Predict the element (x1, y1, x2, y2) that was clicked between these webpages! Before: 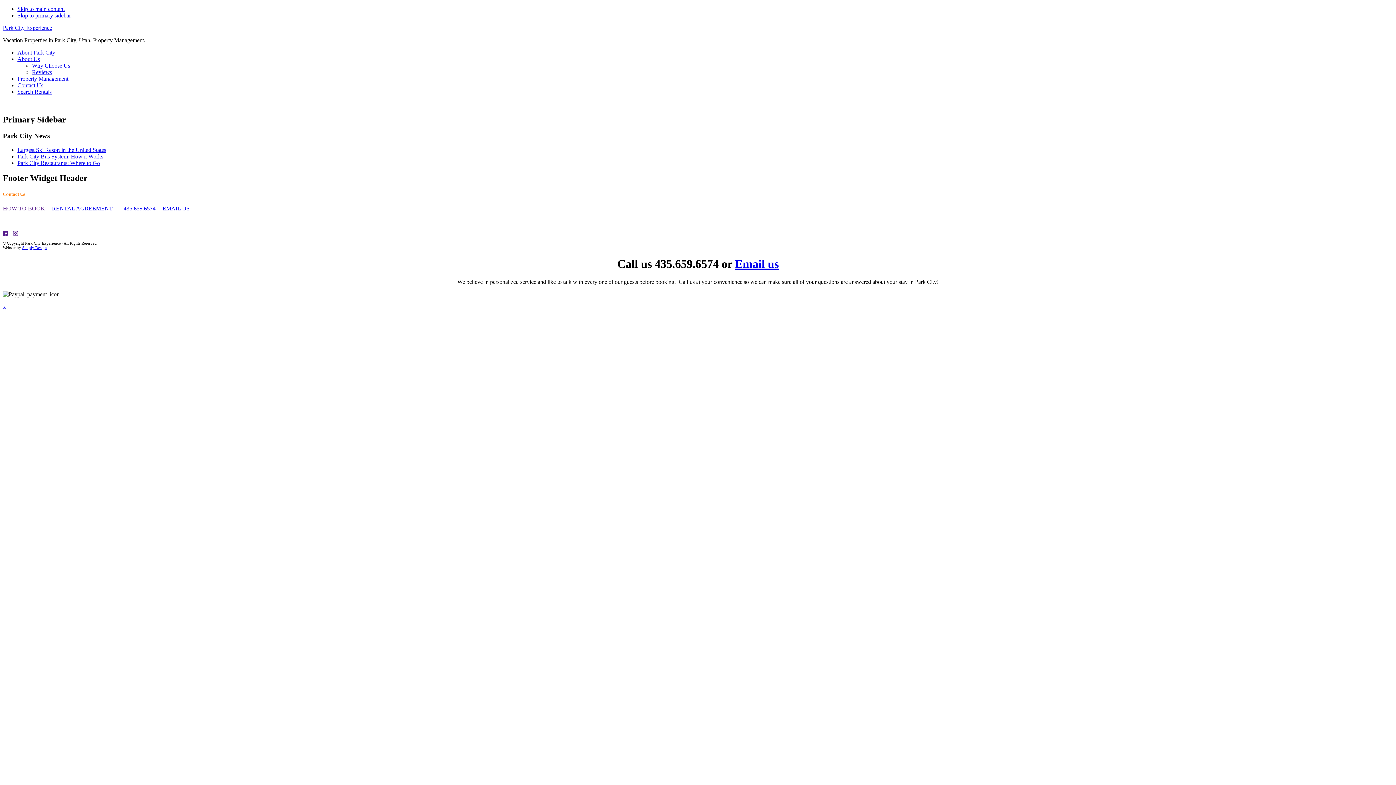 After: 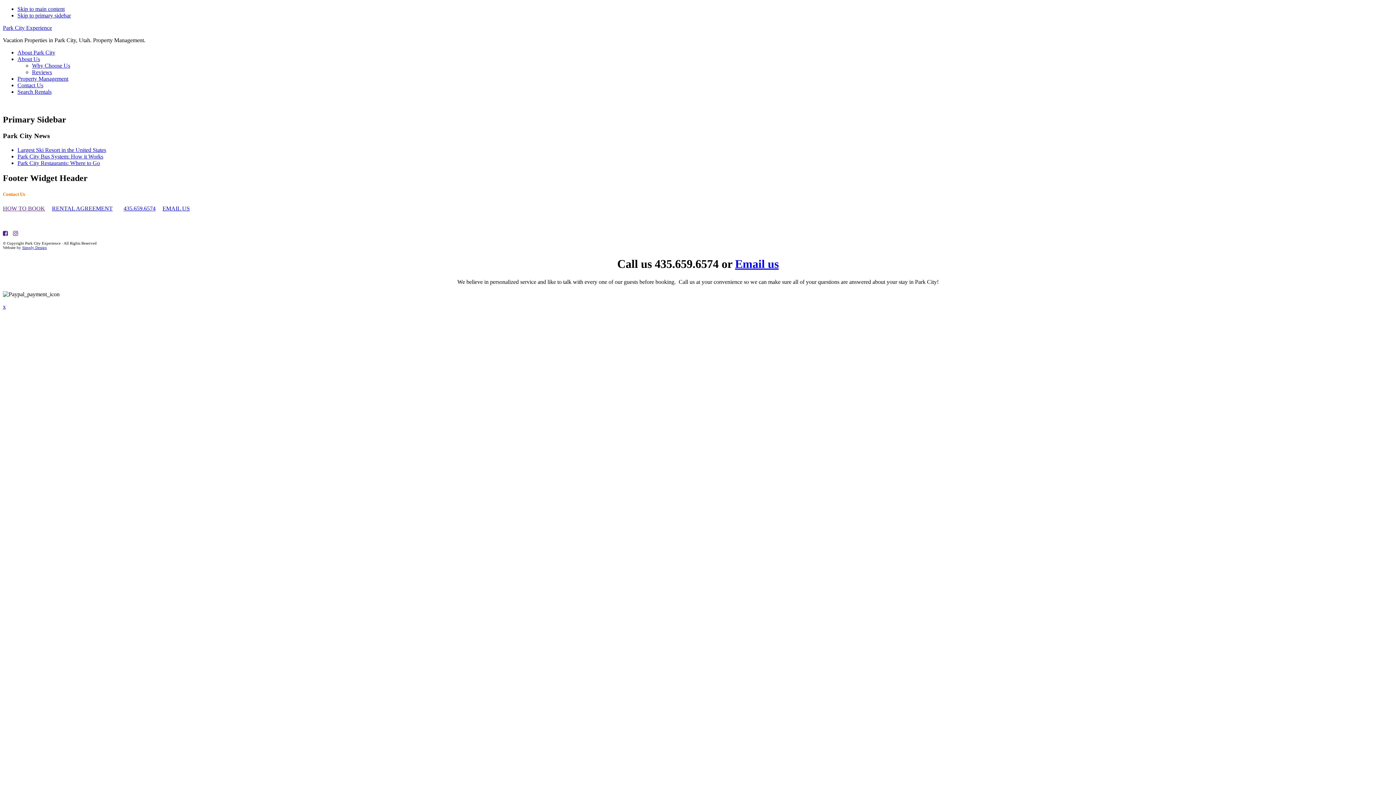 Action: label: EMAIL US bbox: (157, 205, 189, 211)